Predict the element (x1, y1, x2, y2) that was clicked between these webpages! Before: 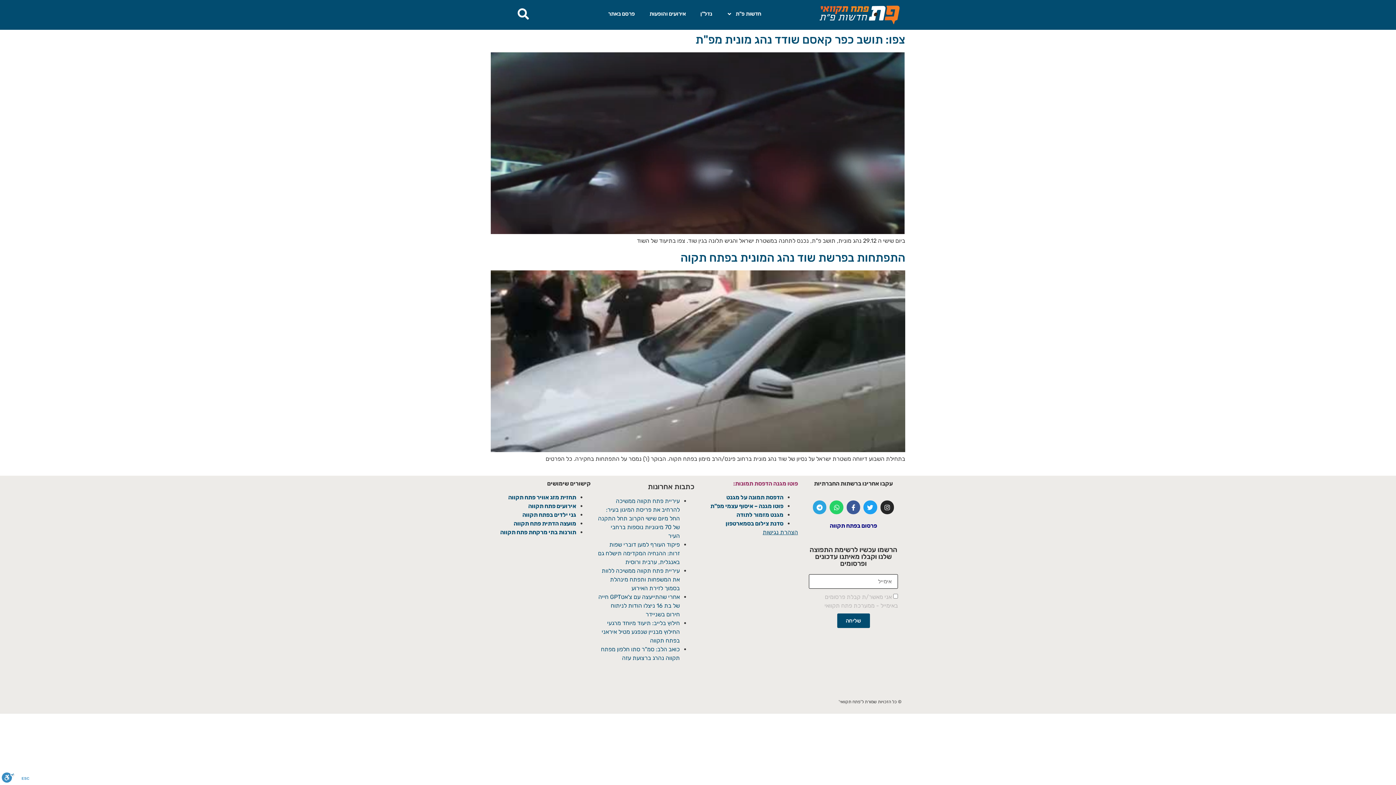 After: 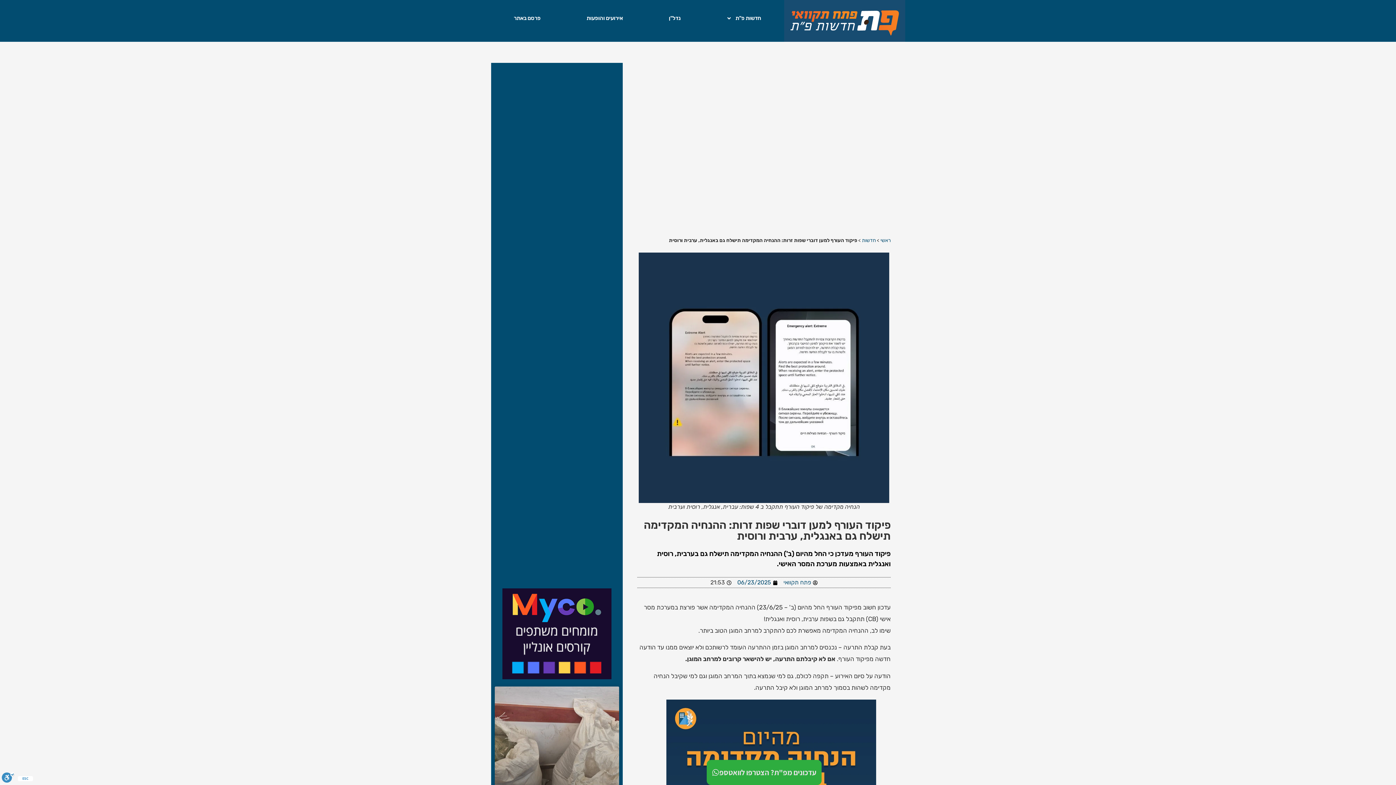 Action: bbox: (598, 541, 680, 565) label: פיקוד העורף למען דוברי שפות זרות: ההנחיה המקדימה תישלח גם באנגלית, ערבית ורוסית